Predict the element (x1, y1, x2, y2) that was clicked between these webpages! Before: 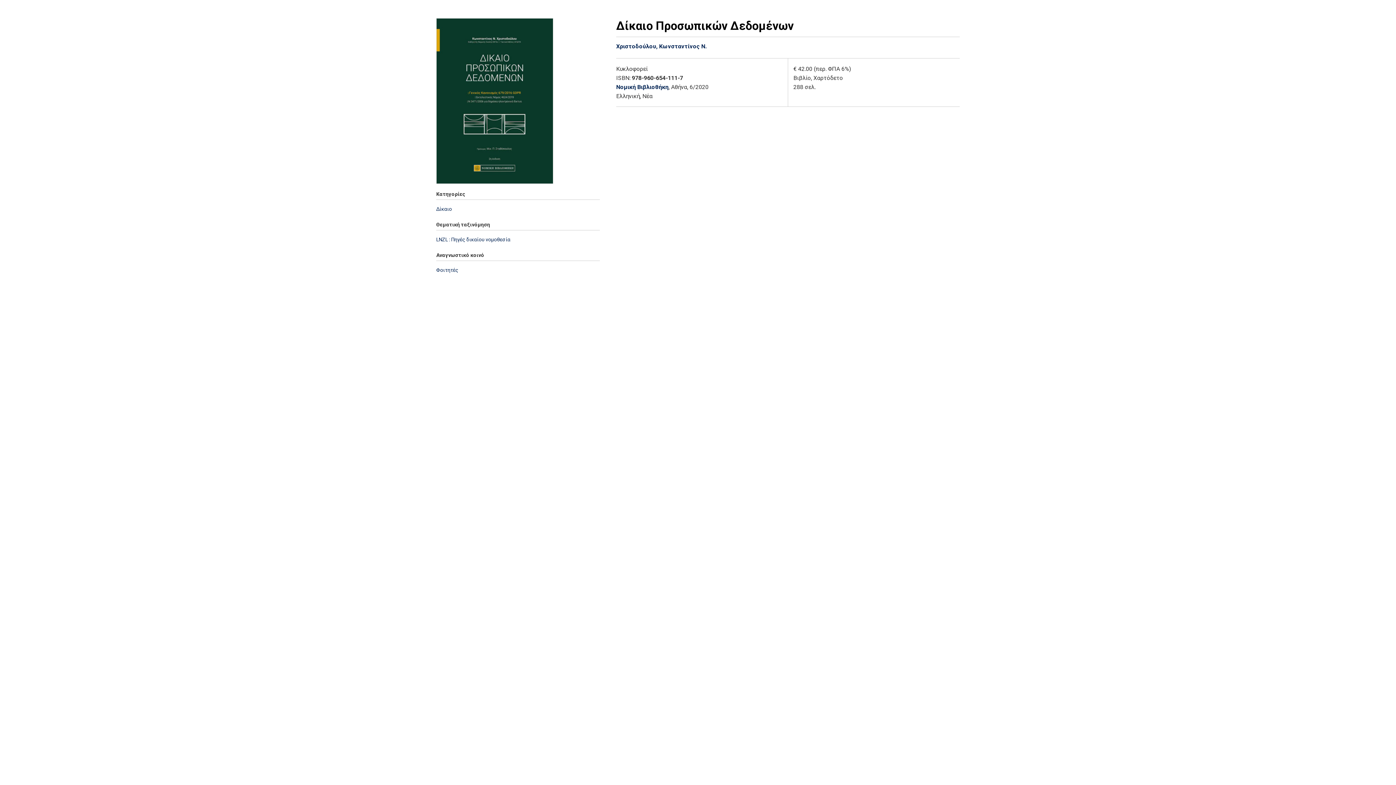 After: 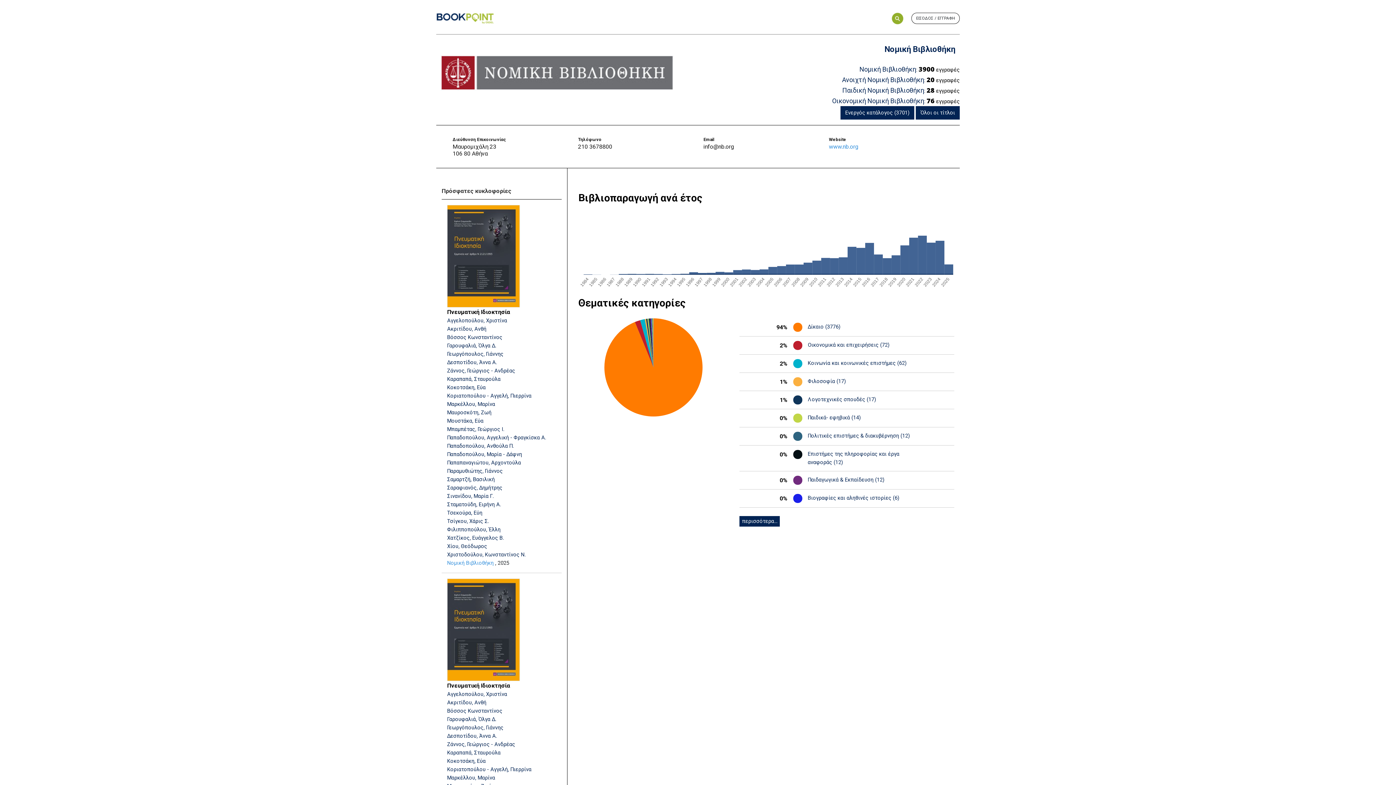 Action: bbox: (616, 83, 668, 90) label: Νομική Βιβλιοθήκη